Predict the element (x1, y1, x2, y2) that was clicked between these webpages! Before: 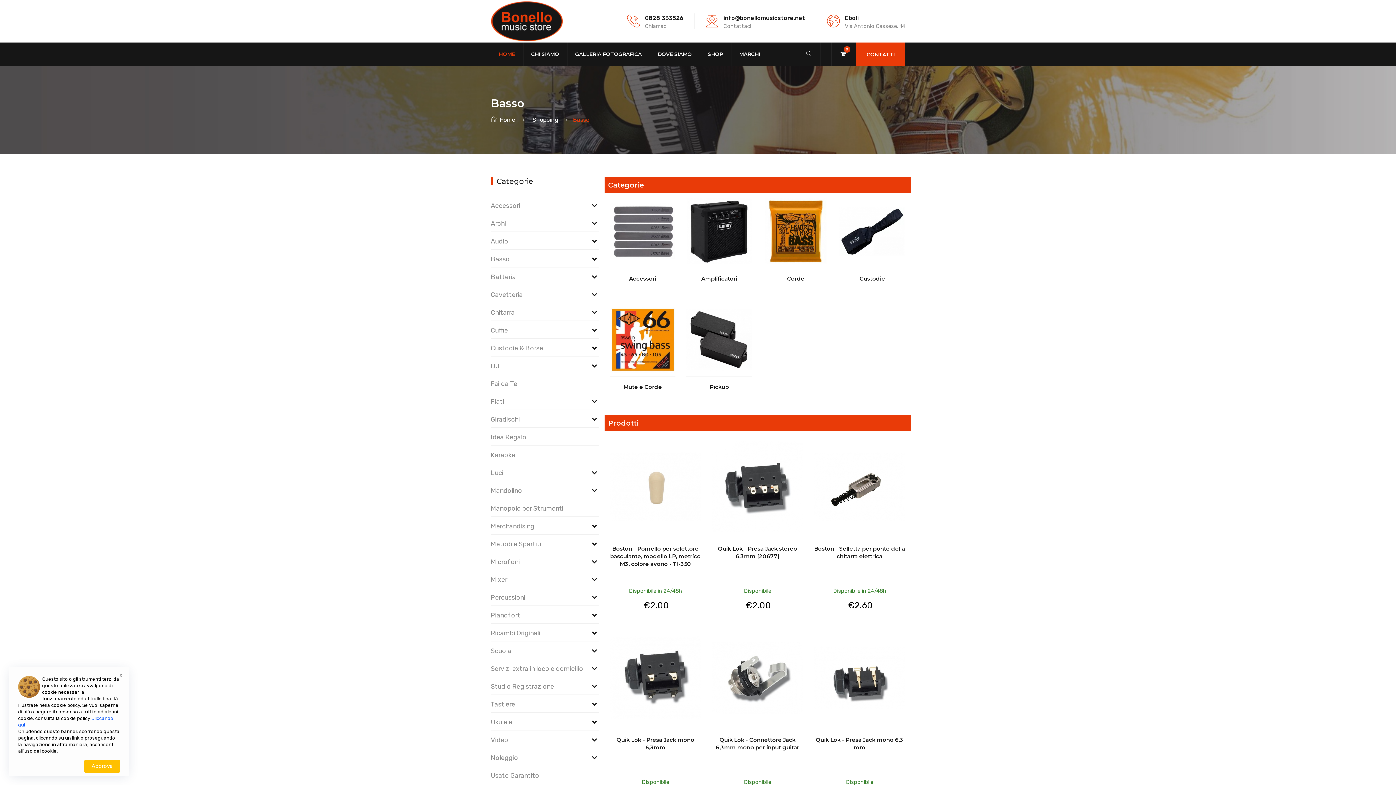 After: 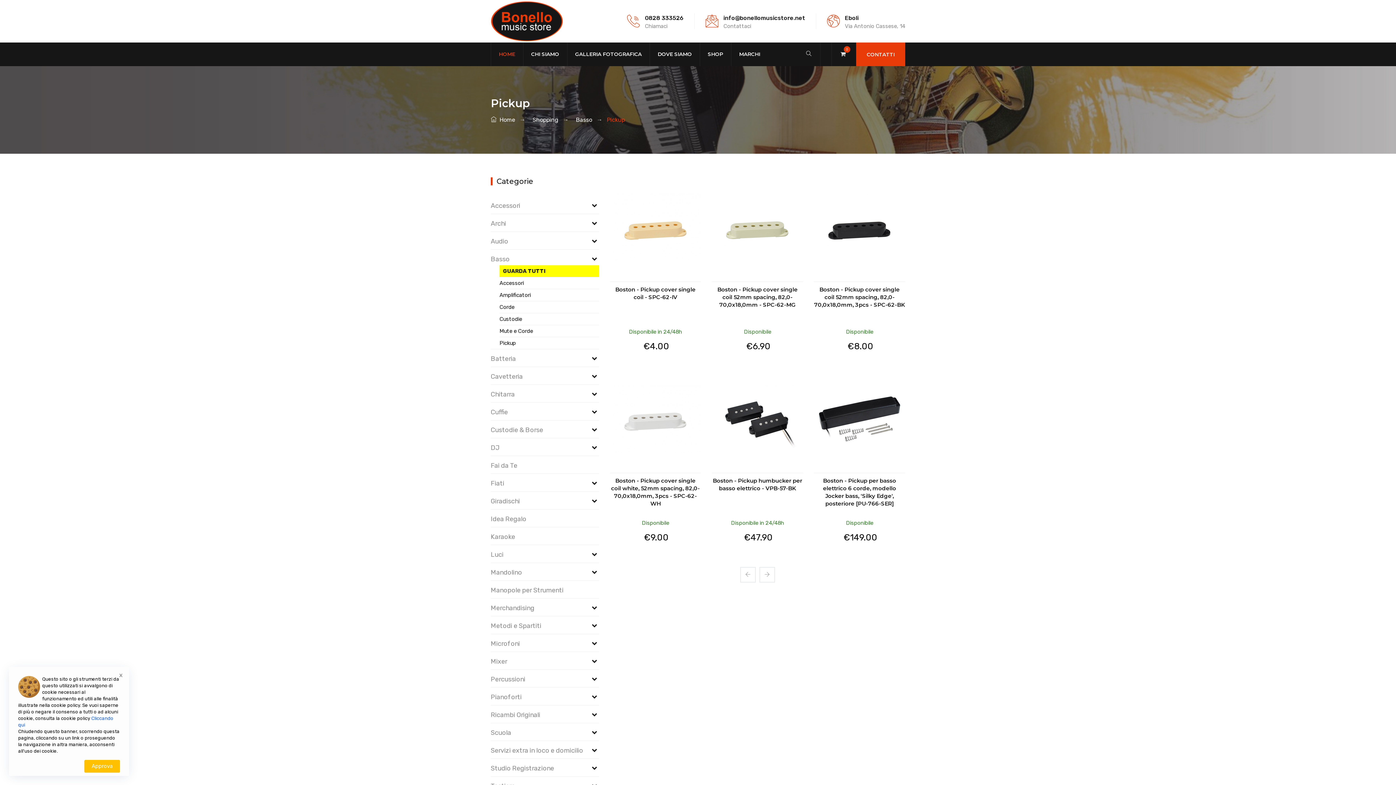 Action: label: Pickup bbox: (709, 383, 729, 390)